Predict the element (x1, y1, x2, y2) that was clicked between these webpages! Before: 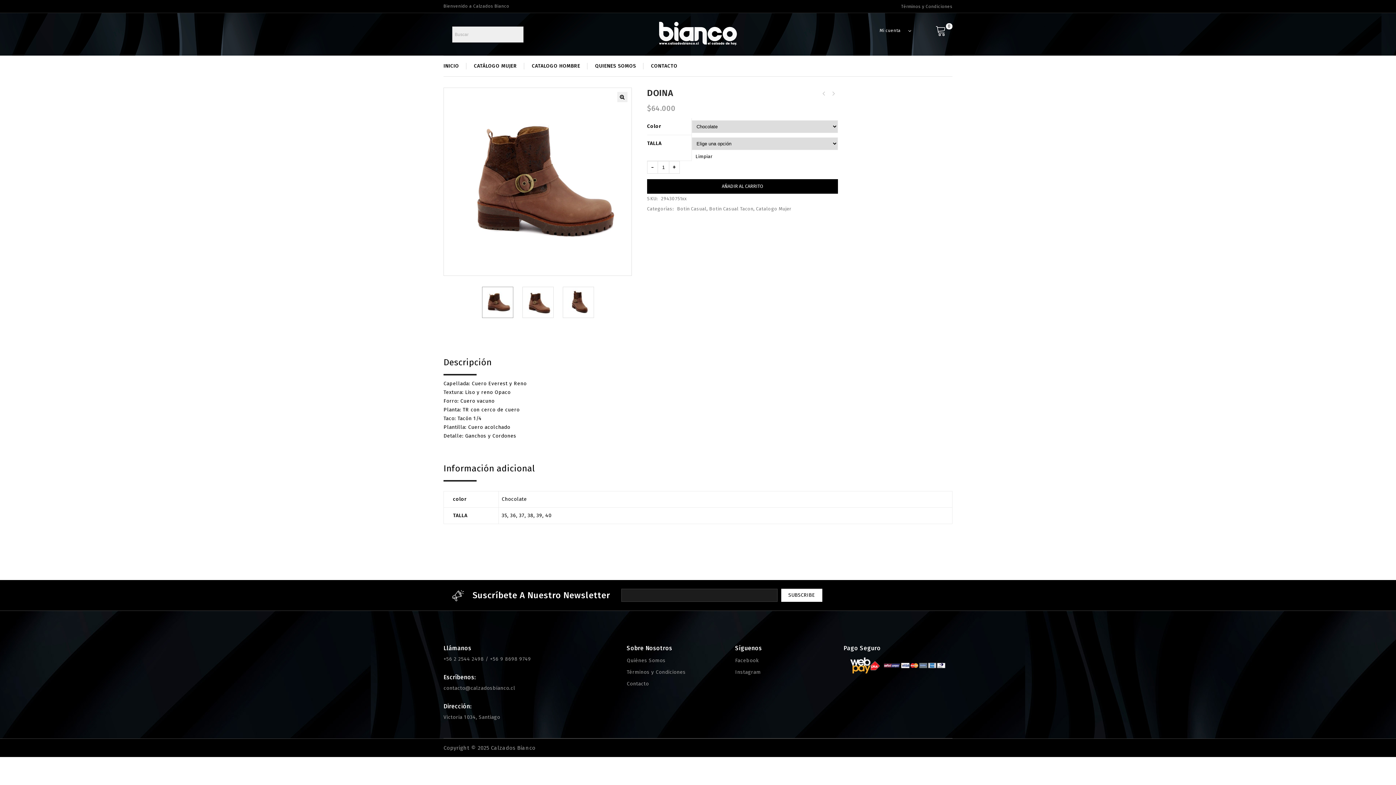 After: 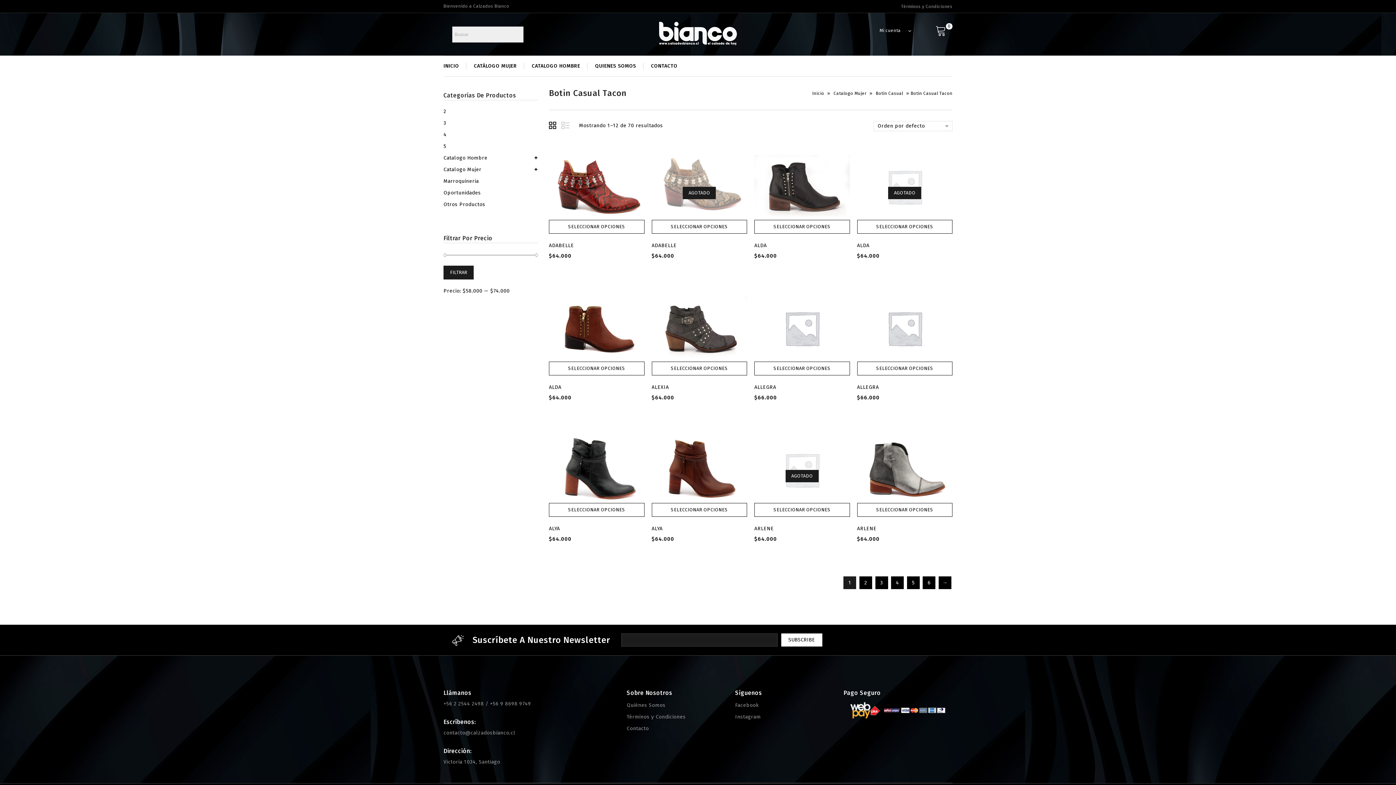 Action: bbox: (709, 206, 753, 211) label: Botin Casual Tacon